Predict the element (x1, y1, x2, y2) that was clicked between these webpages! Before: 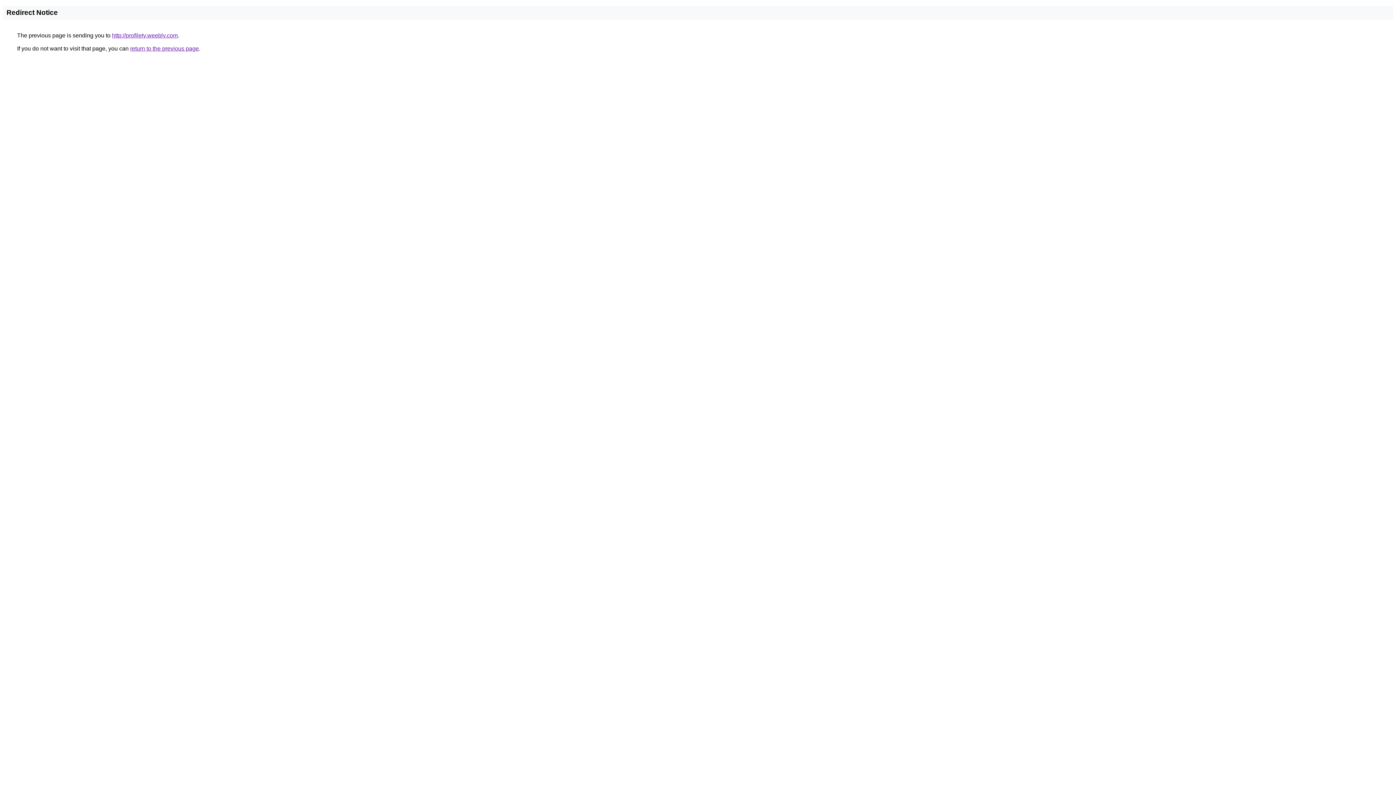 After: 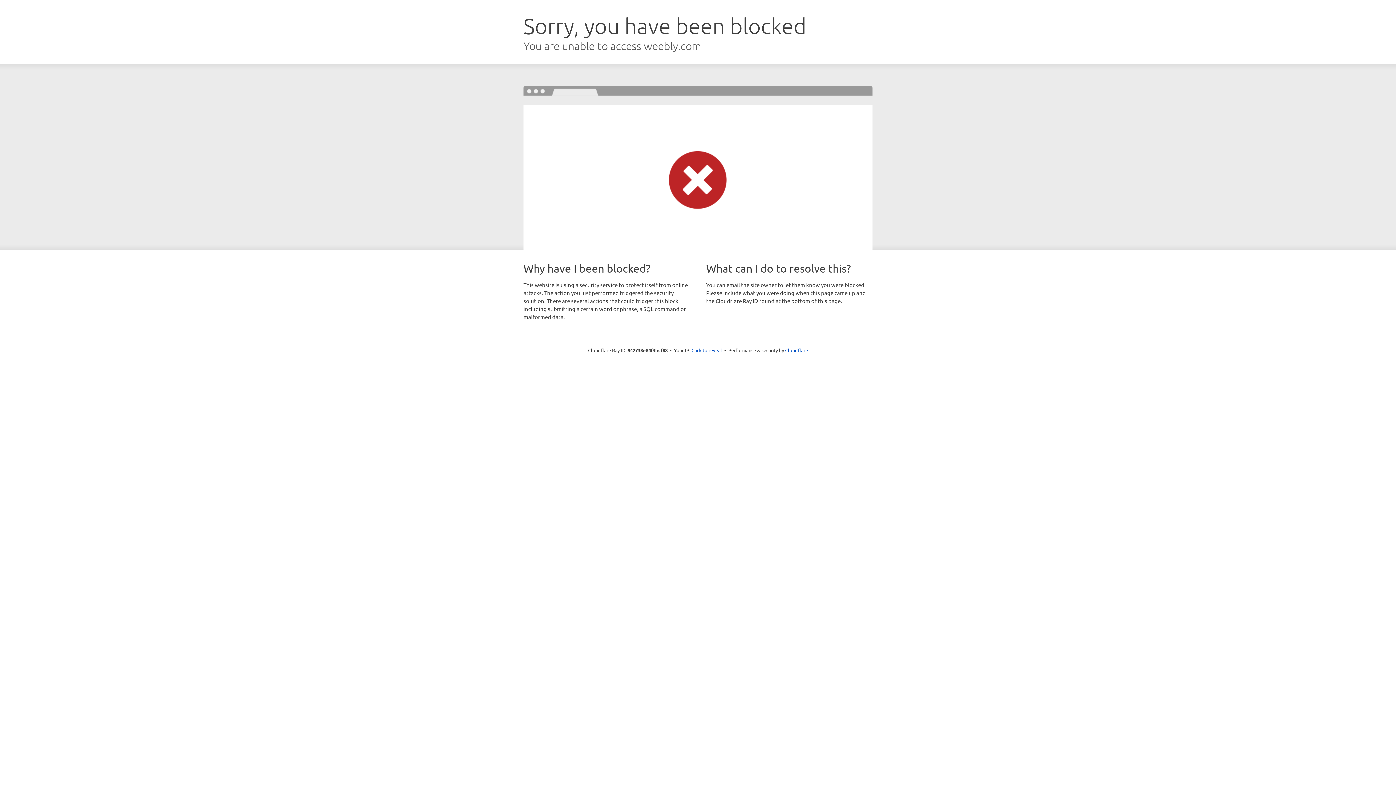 Action: bbox: (112, 32, 177, 38) label: http://profilety.weebly.com